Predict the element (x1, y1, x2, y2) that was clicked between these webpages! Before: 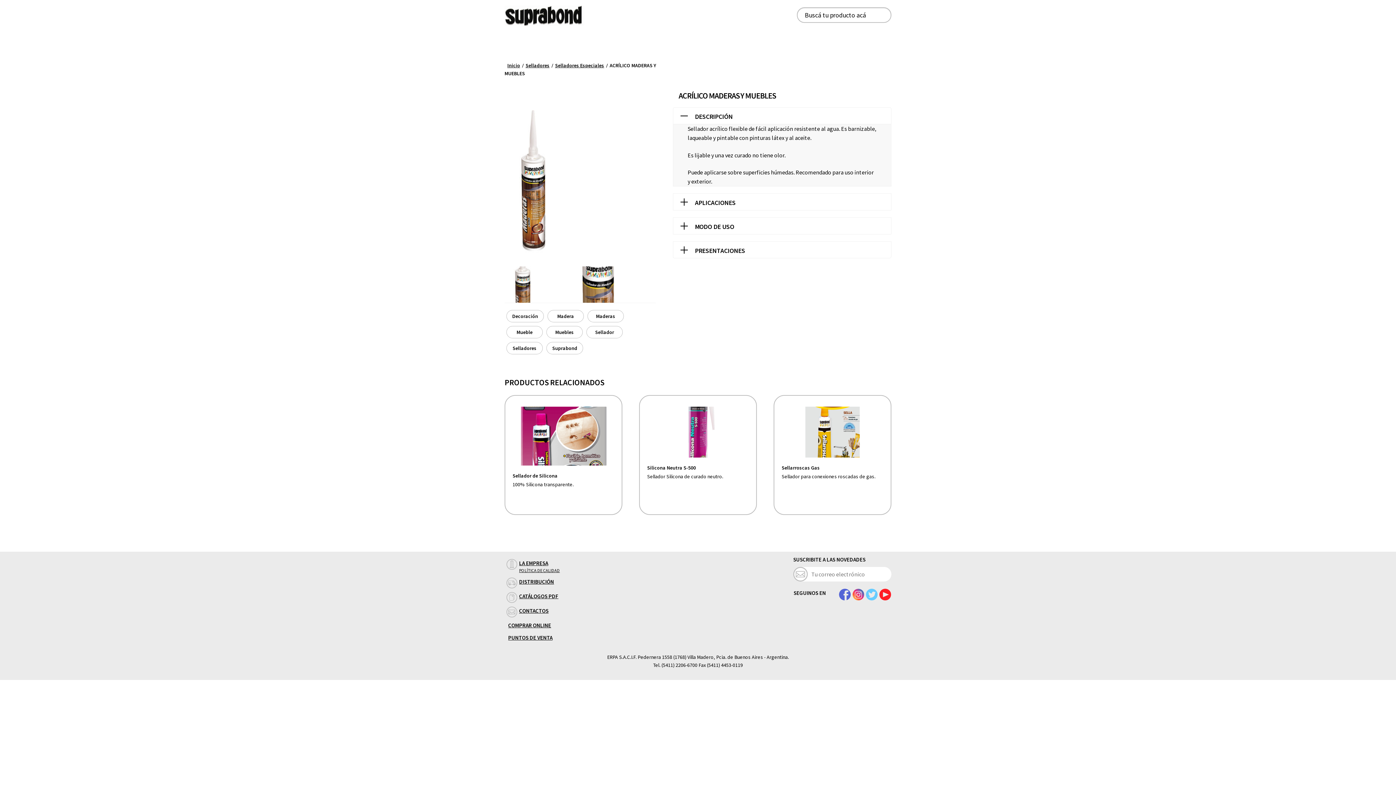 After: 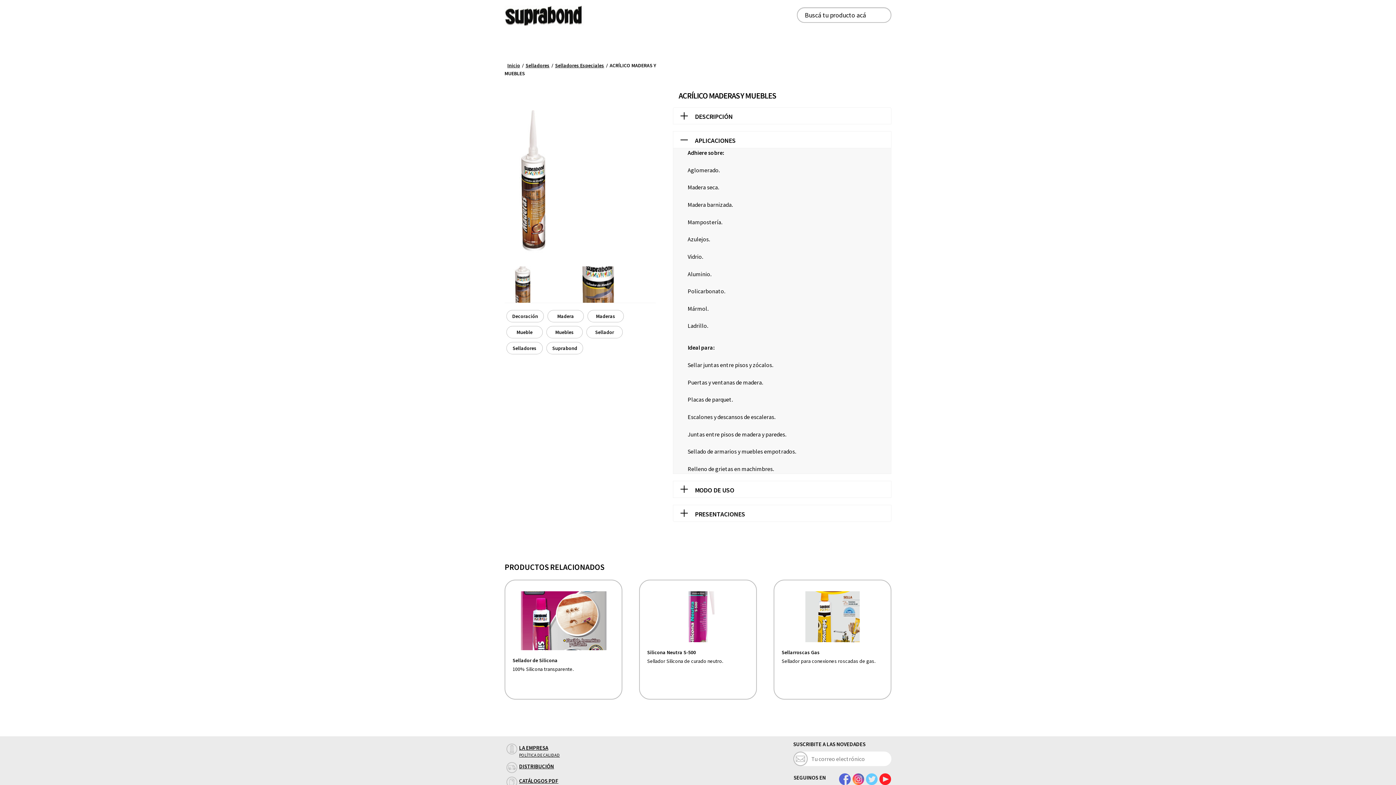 Action: label: APLICACIONES bbox: (673, 193, 891, 210)